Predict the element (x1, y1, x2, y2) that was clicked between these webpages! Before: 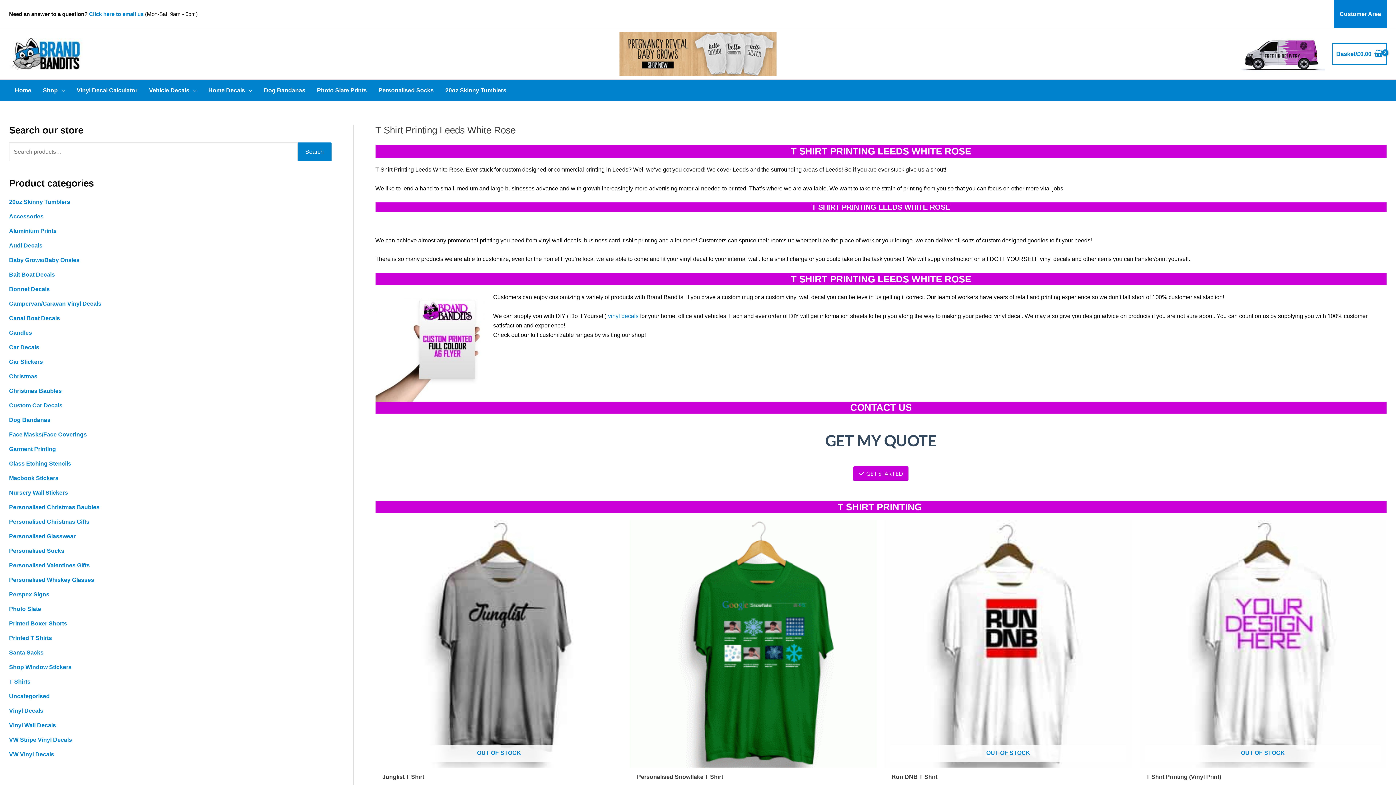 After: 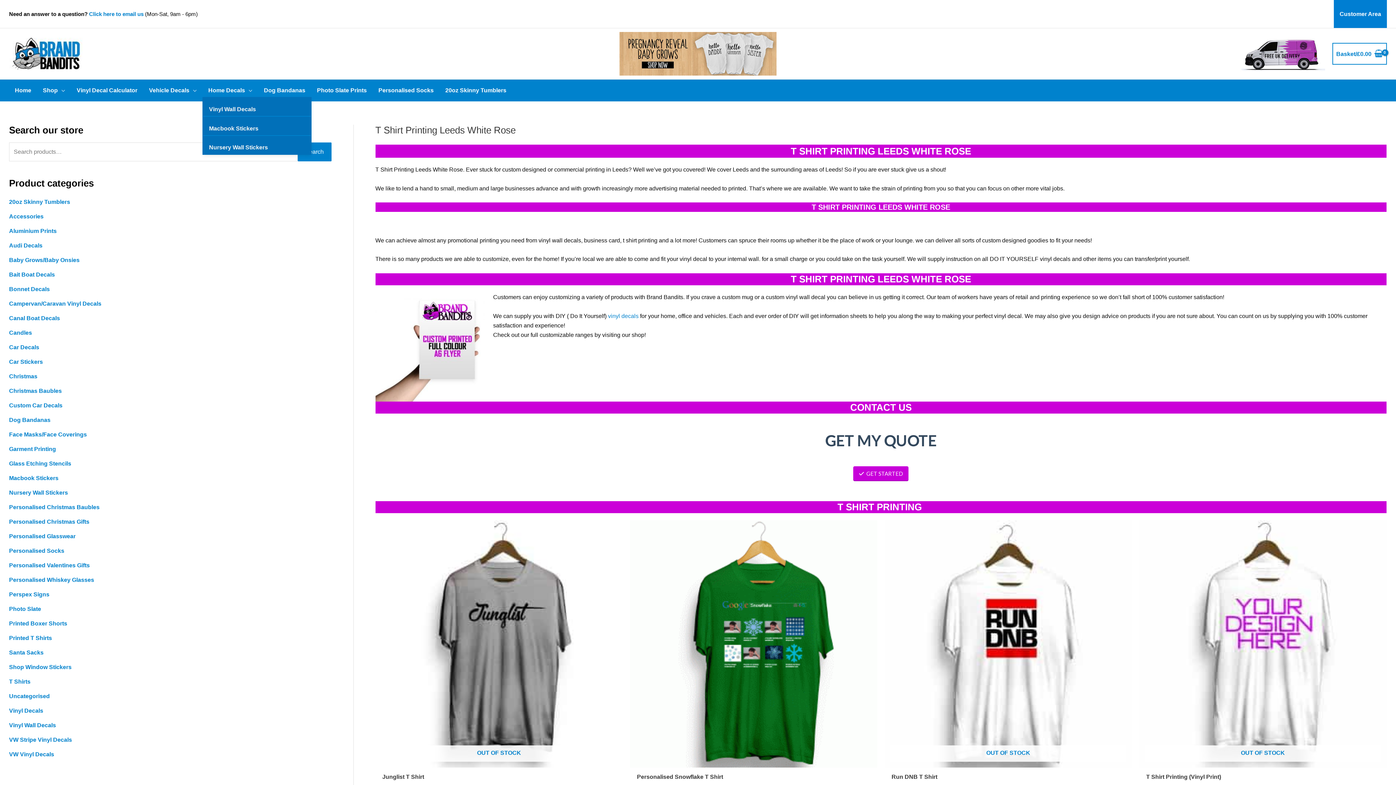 Action: label: Home Decals bbox: (202, 84, 258, 97)